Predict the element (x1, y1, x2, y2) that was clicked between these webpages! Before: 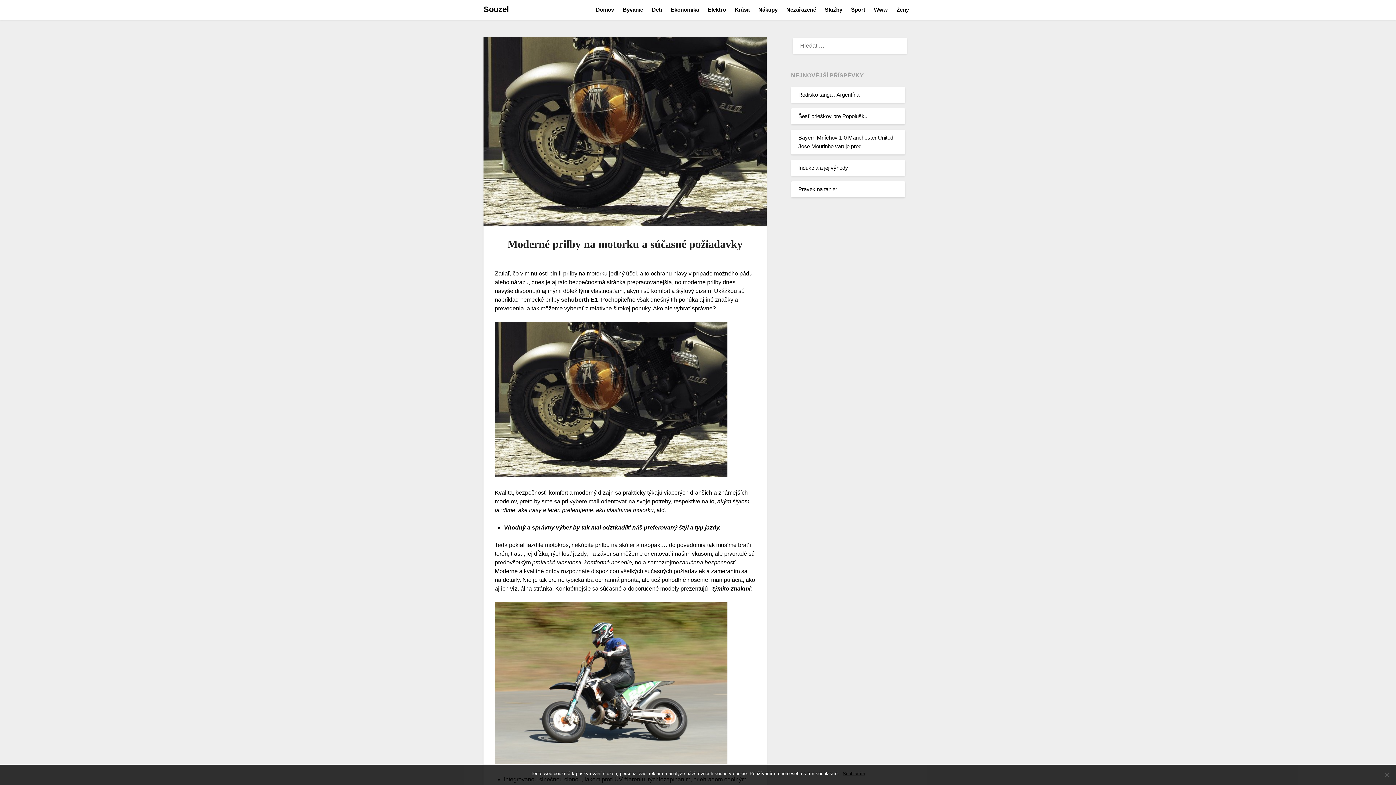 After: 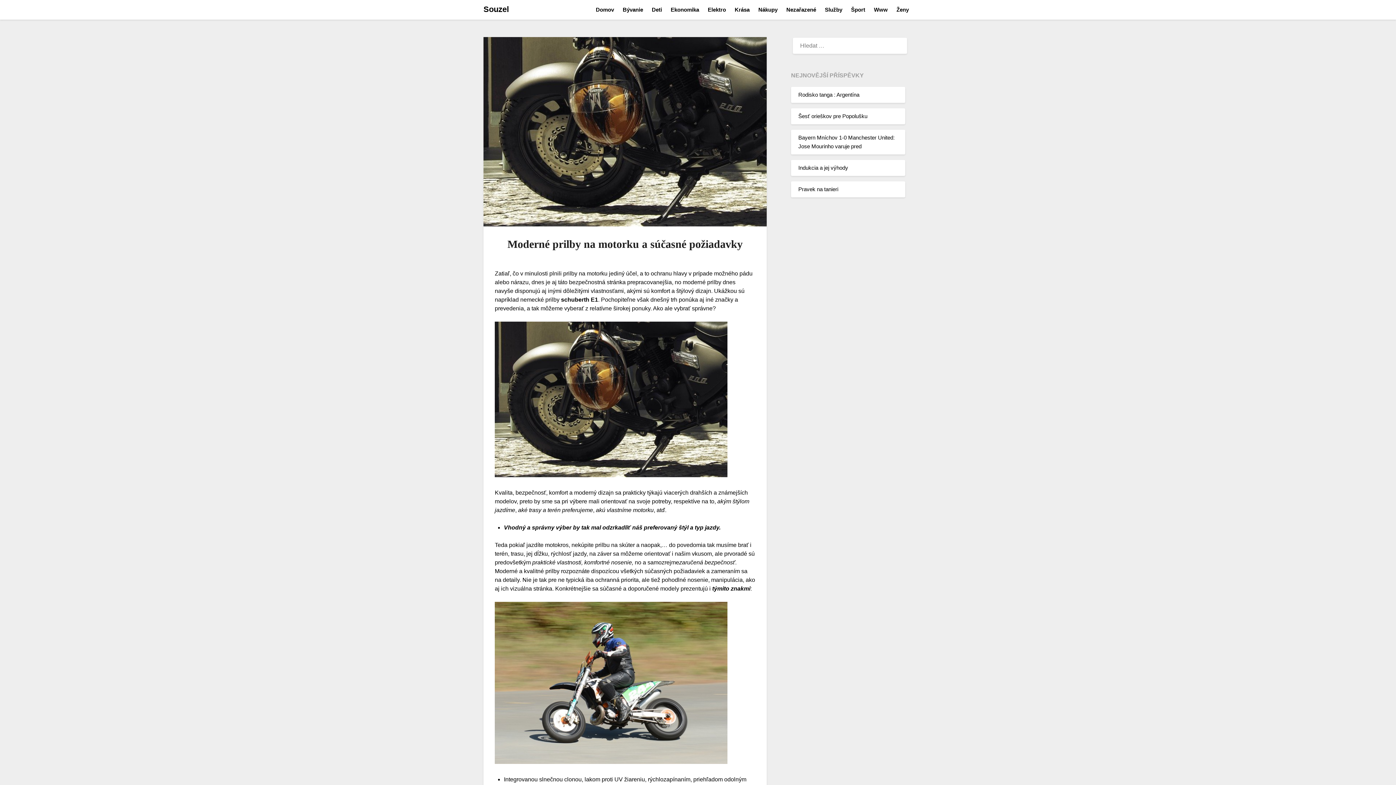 Action: bbox: (842, 770, 865, 777) label: Souhlasím